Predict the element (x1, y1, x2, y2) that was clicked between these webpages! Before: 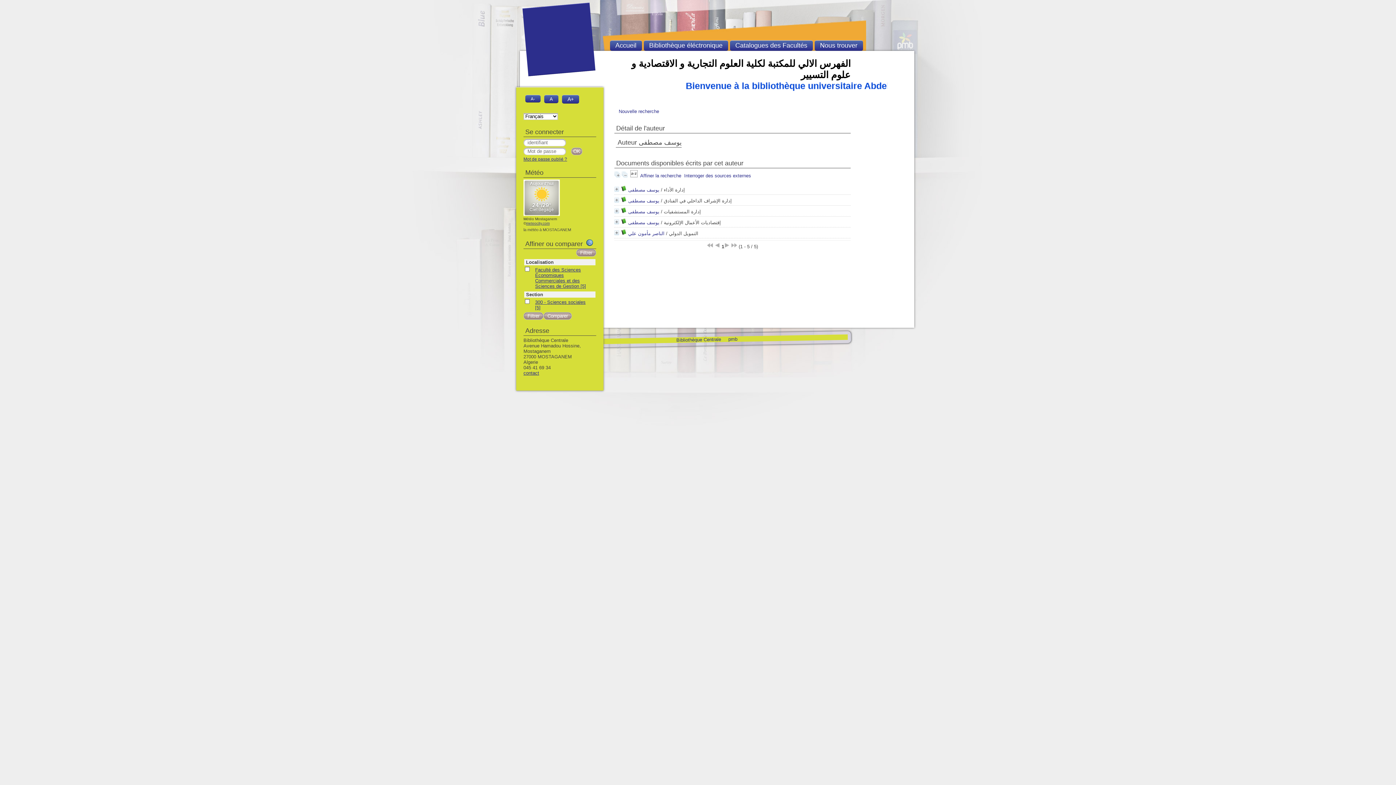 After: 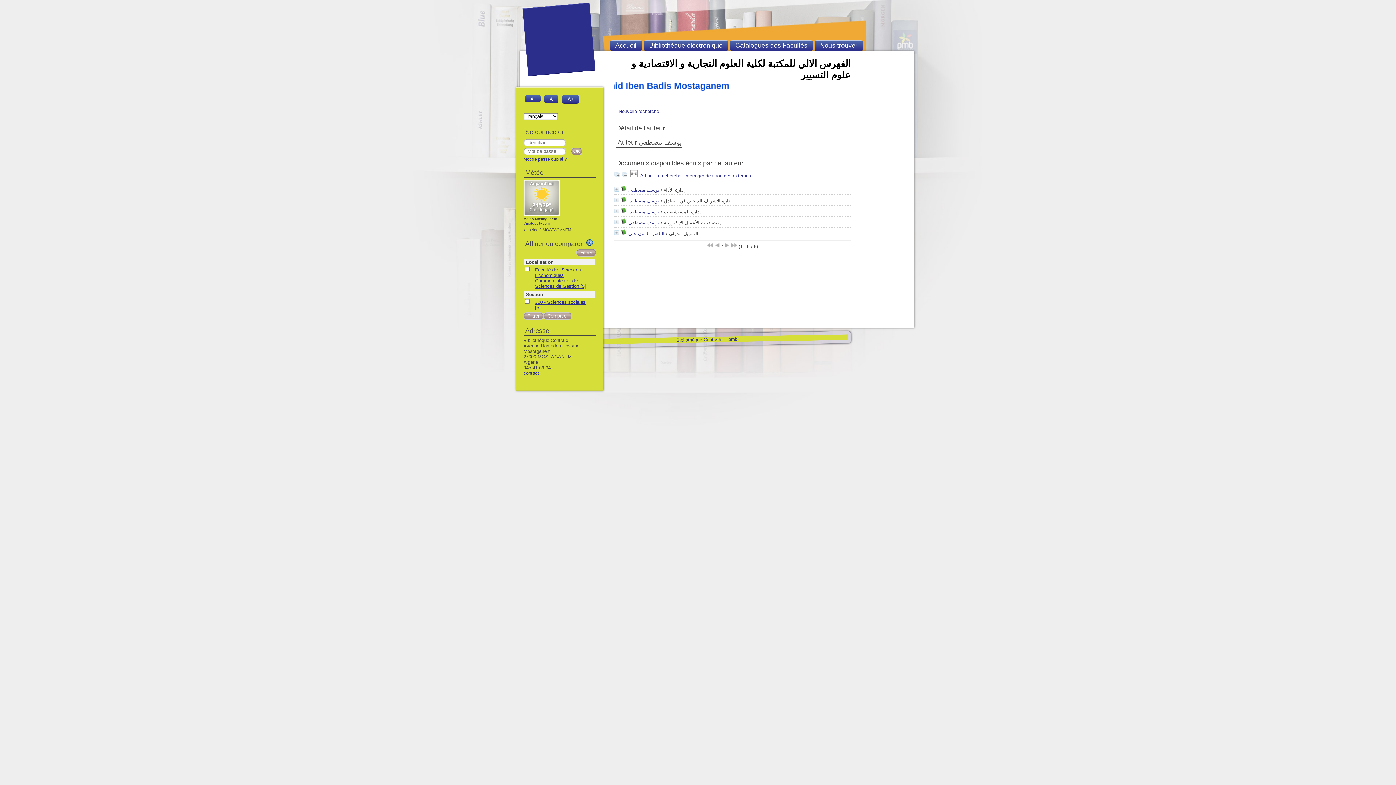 Action: label: Météo Mostaganem bbox: (523, 217, 557, 221)